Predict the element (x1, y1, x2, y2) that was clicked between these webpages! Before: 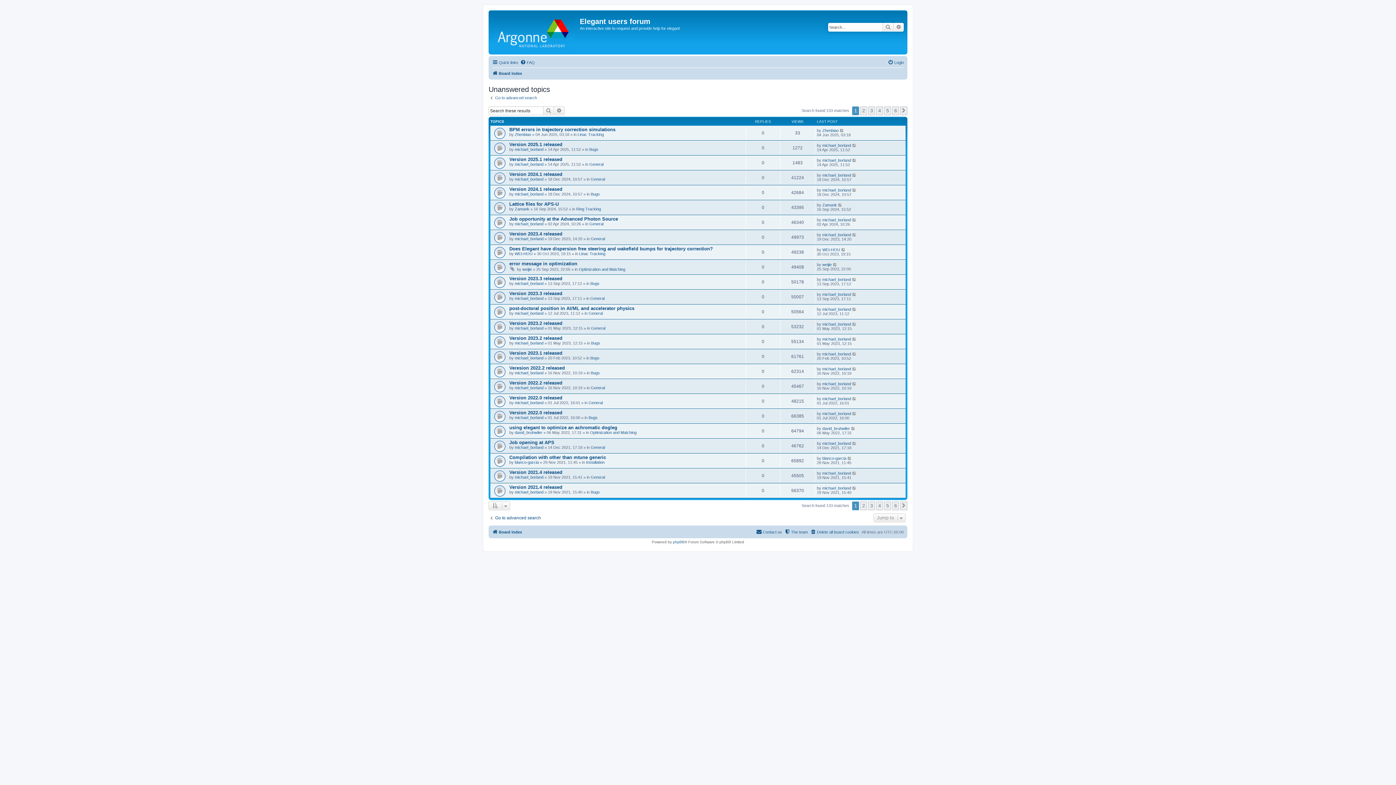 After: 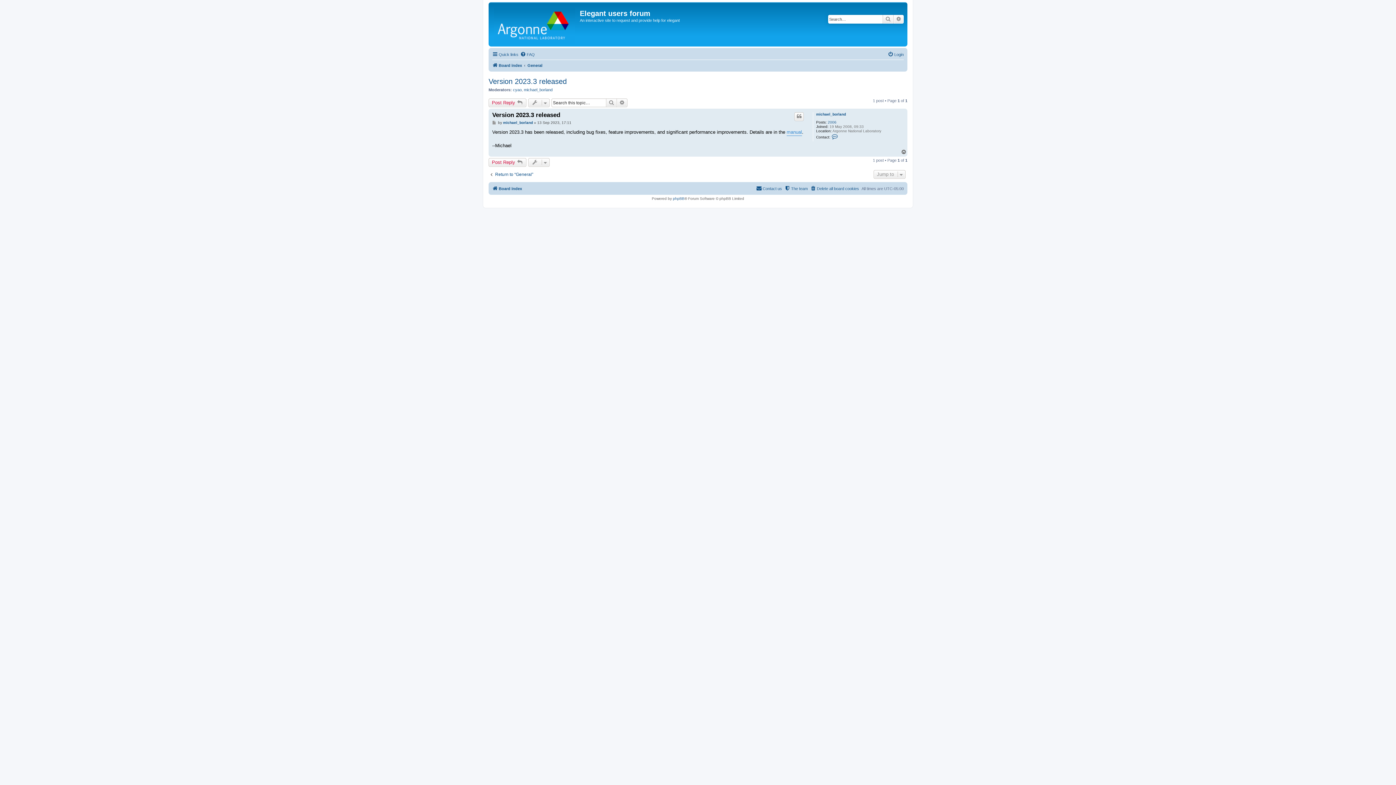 Action: bbox: (852, 292, 857, 296)